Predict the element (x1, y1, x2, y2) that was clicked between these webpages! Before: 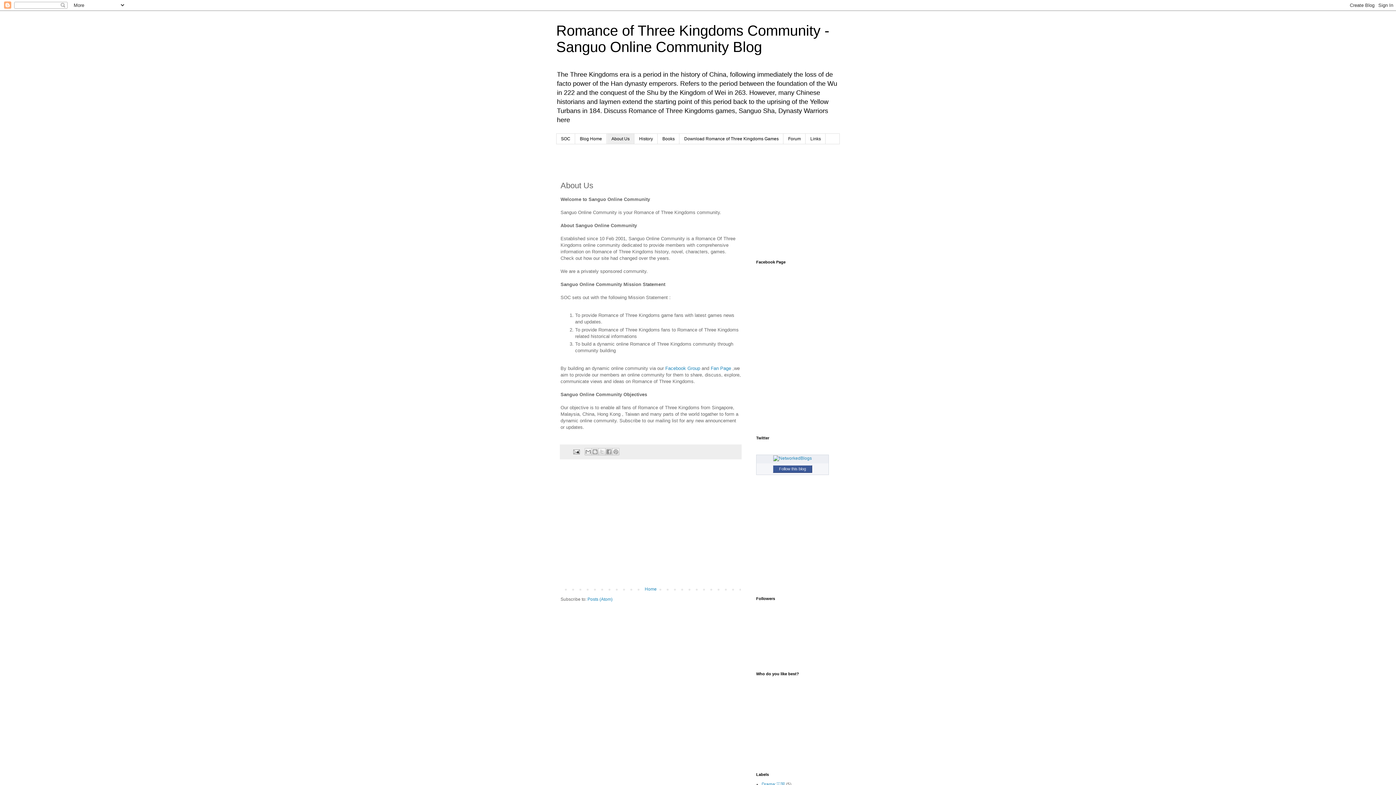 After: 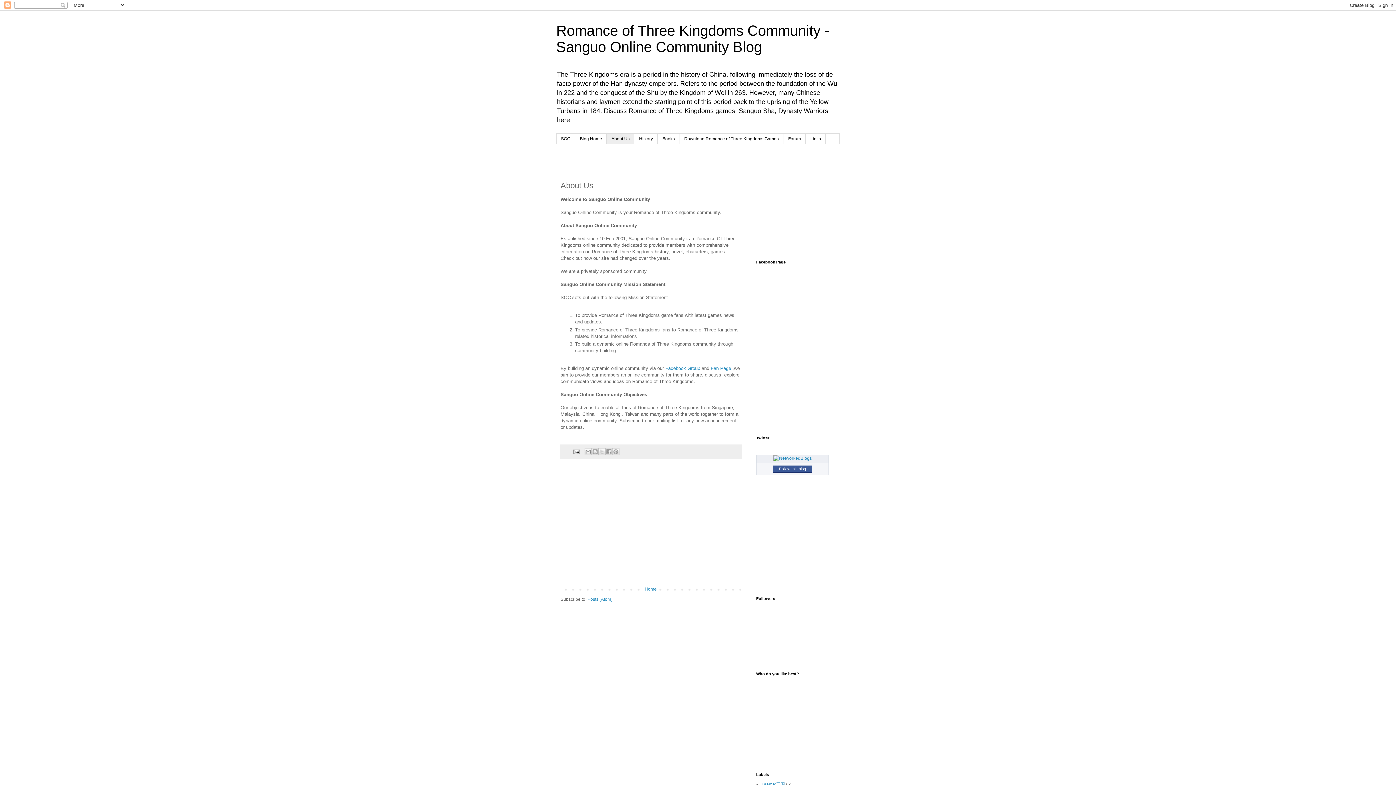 Action: label: About Us bbox: (606, 133, 634, 144)